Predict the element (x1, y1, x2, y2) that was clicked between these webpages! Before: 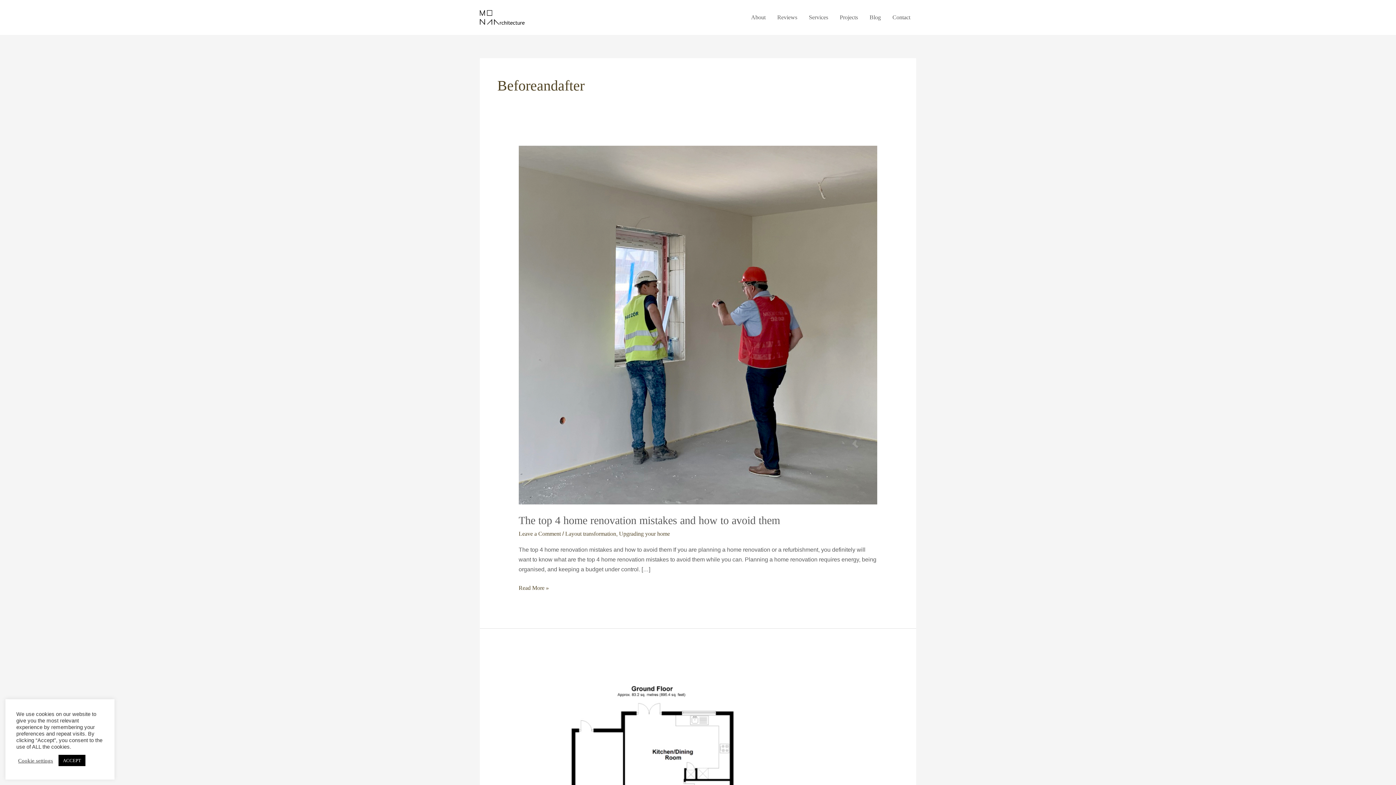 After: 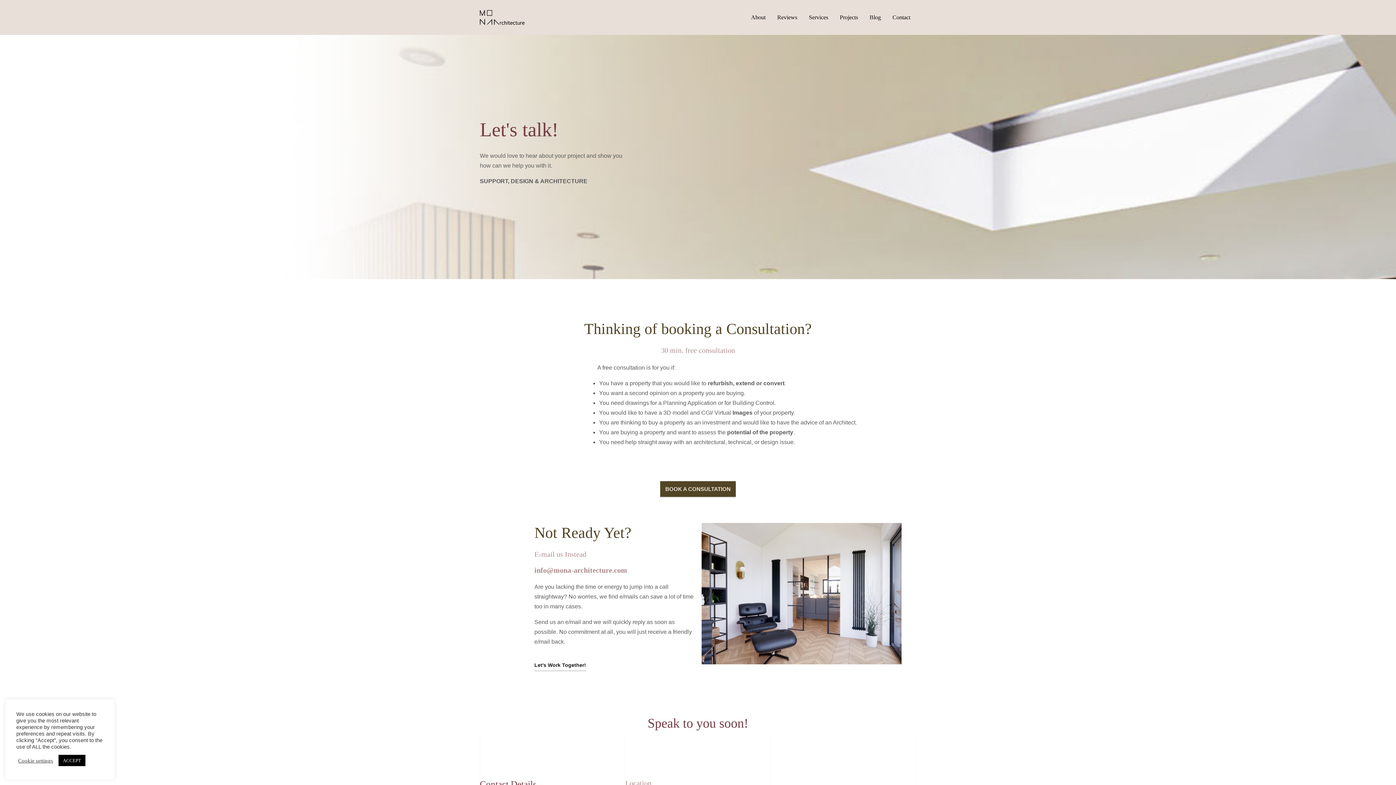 Action: label: Contact bbox: (886, 5, 916, 29)